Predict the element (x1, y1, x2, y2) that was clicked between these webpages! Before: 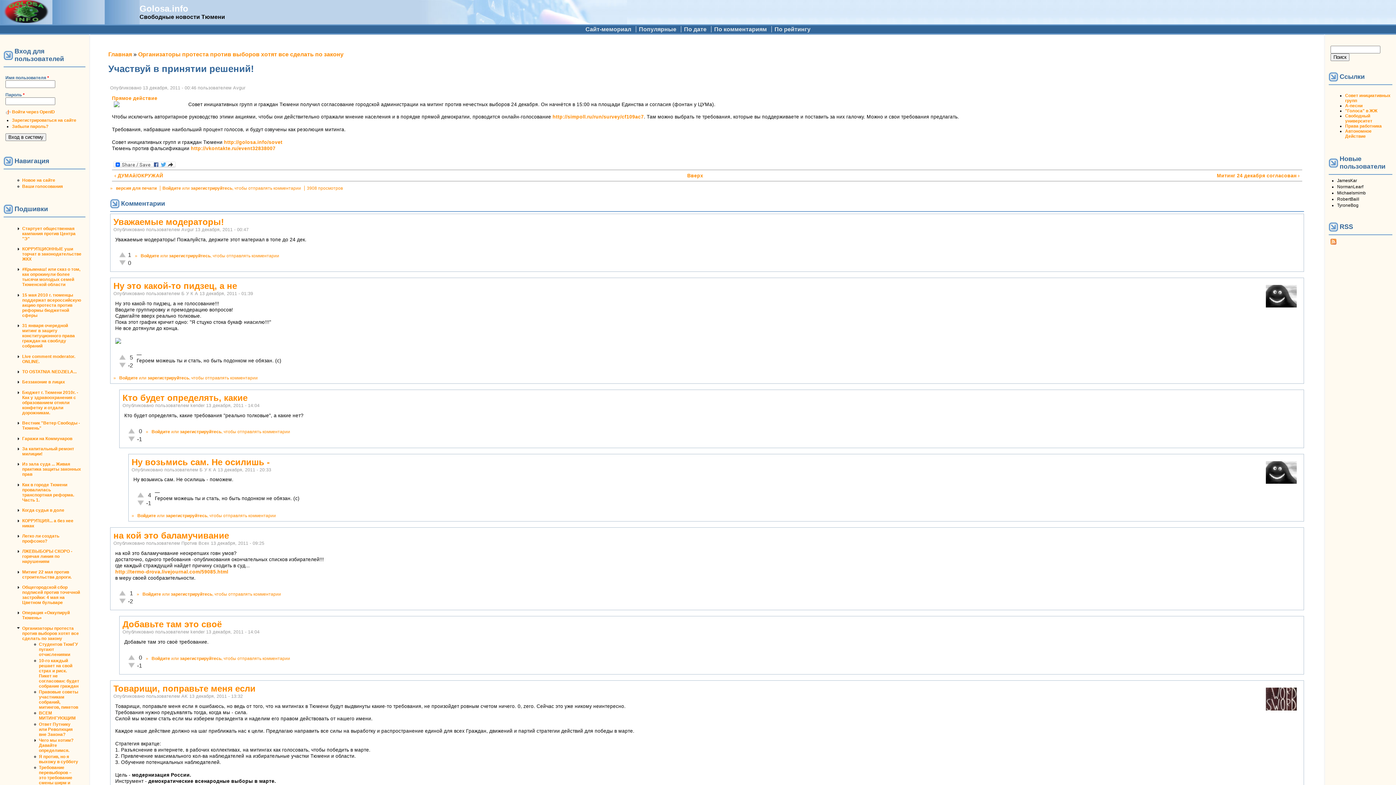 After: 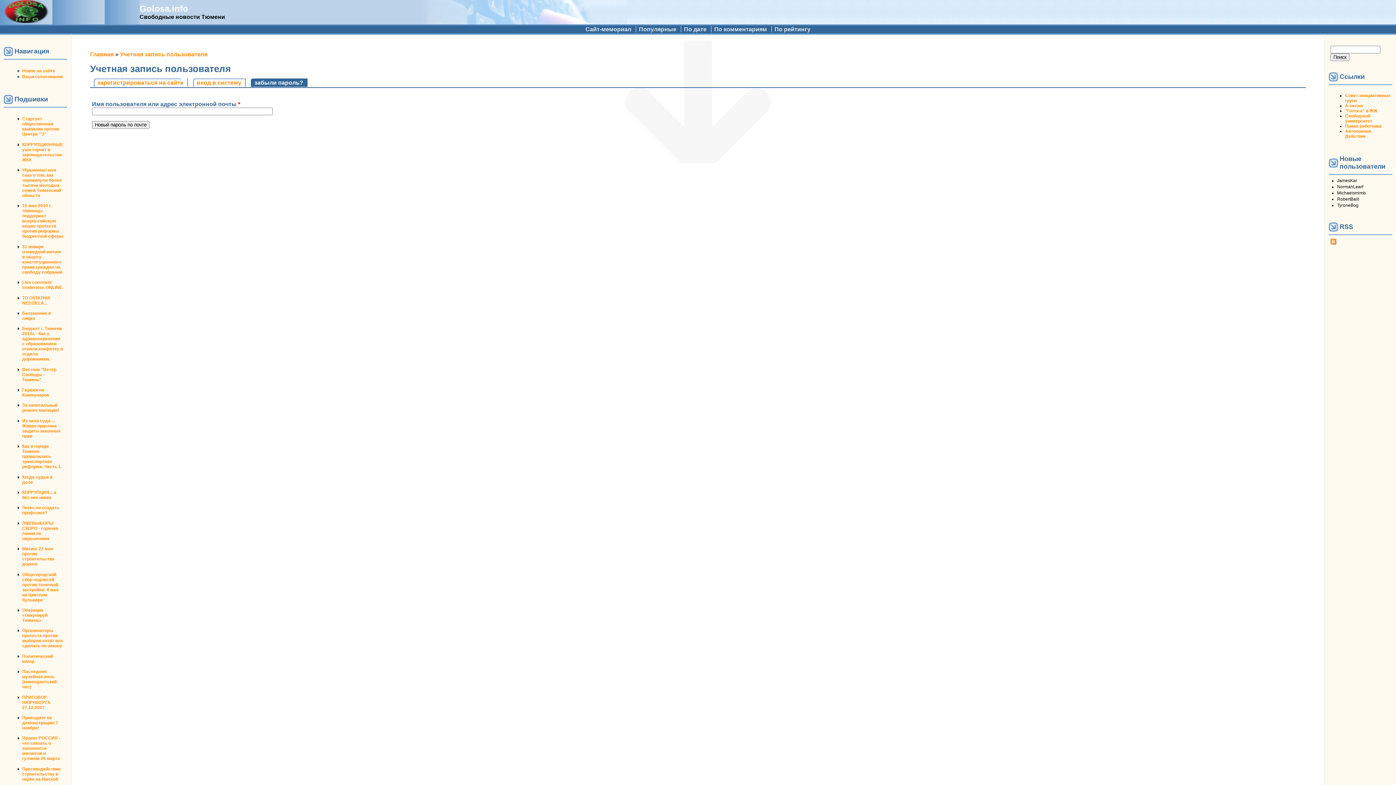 Action: label: Забыли пароль? bbox: (12, 123, 48, 128)